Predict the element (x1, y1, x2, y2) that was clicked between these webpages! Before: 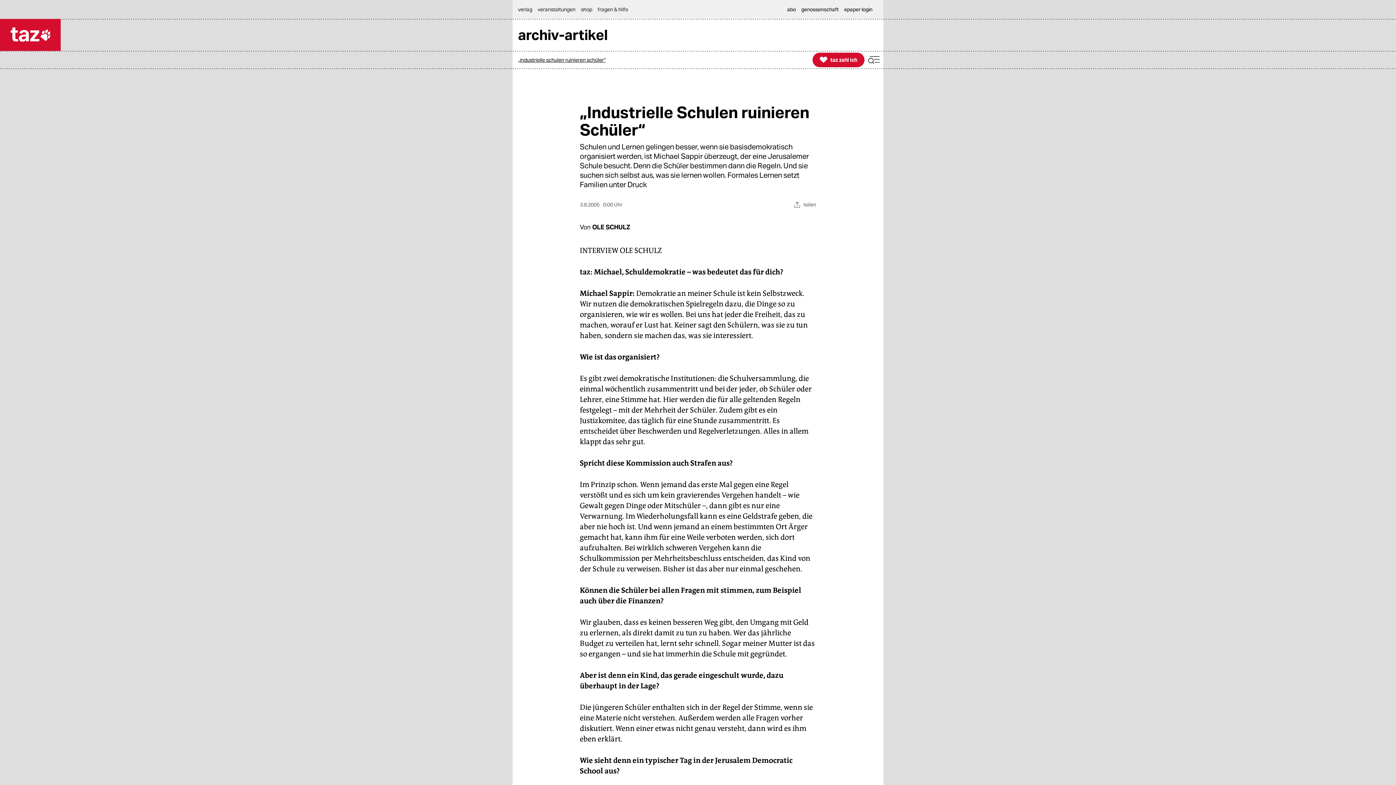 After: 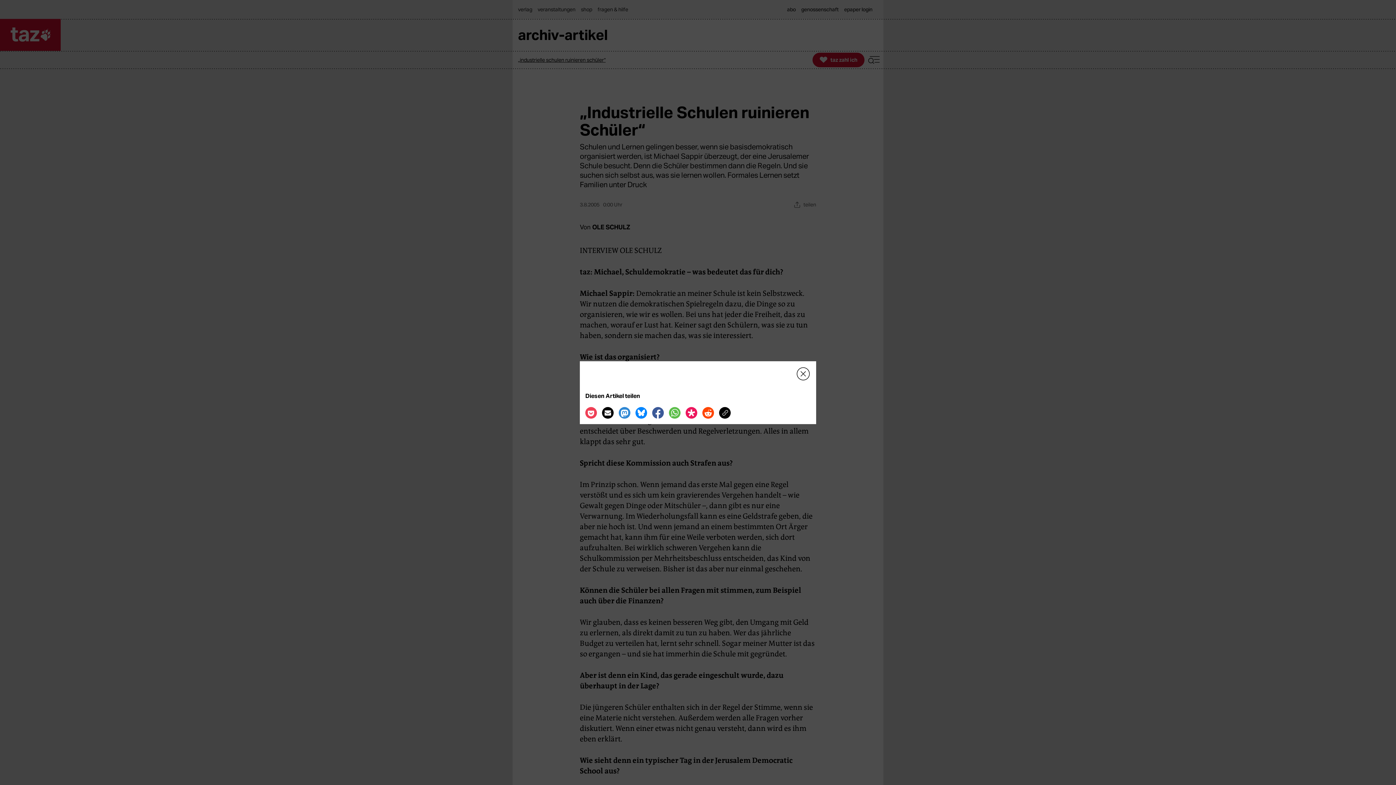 Action: label: Teilen bbox: (793, 200, 816, 209)